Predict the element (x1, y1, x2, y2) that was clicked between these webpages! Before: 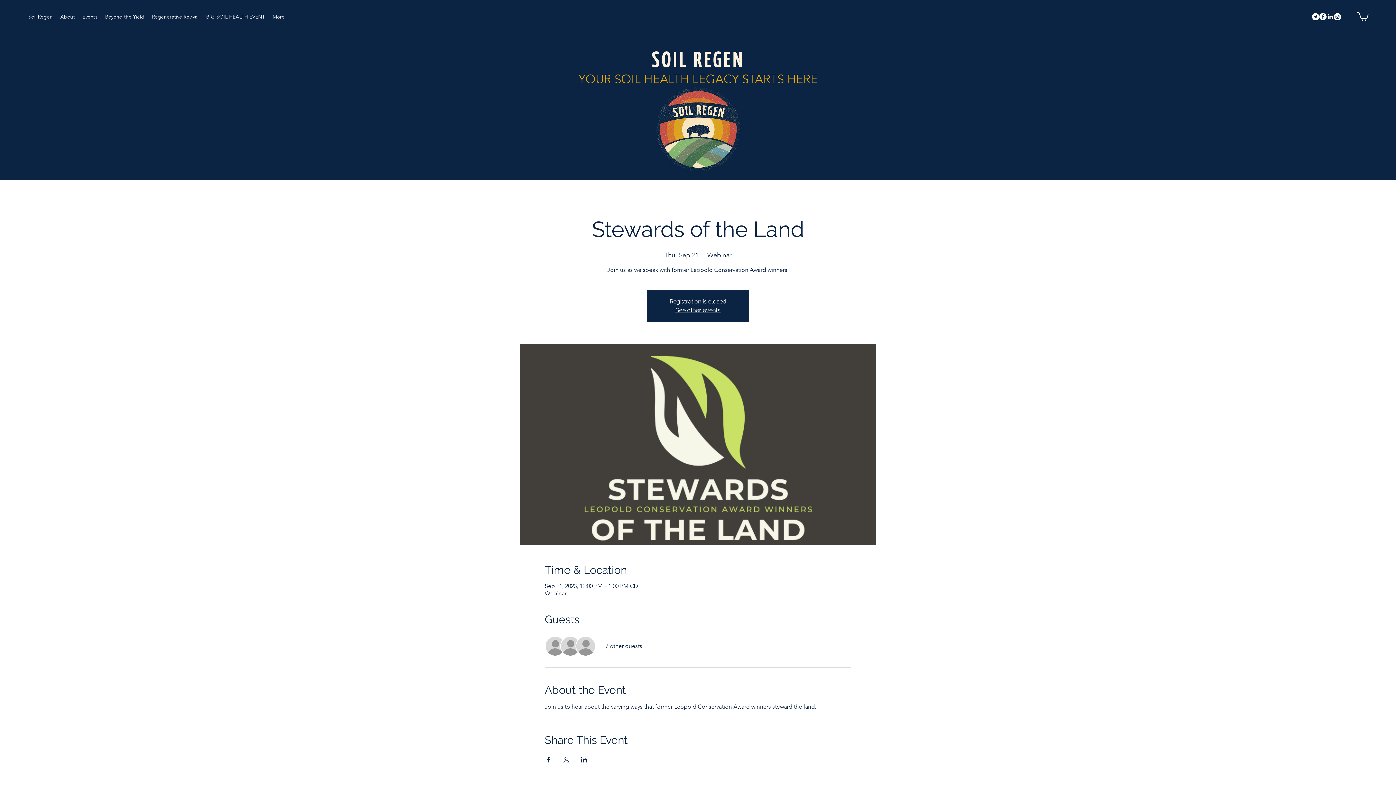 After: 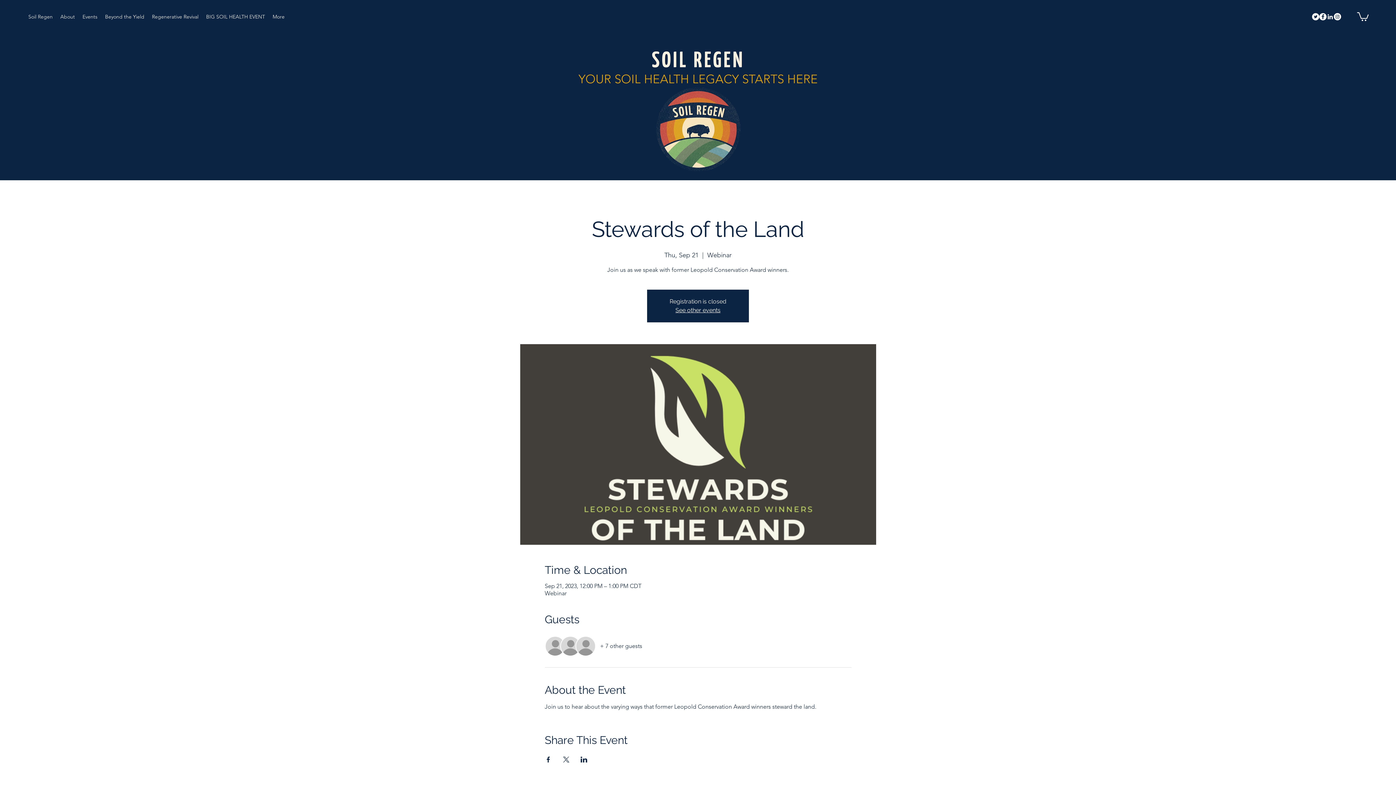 Action: bbox: (600, 642, 642, 650) label: + 7 other guests